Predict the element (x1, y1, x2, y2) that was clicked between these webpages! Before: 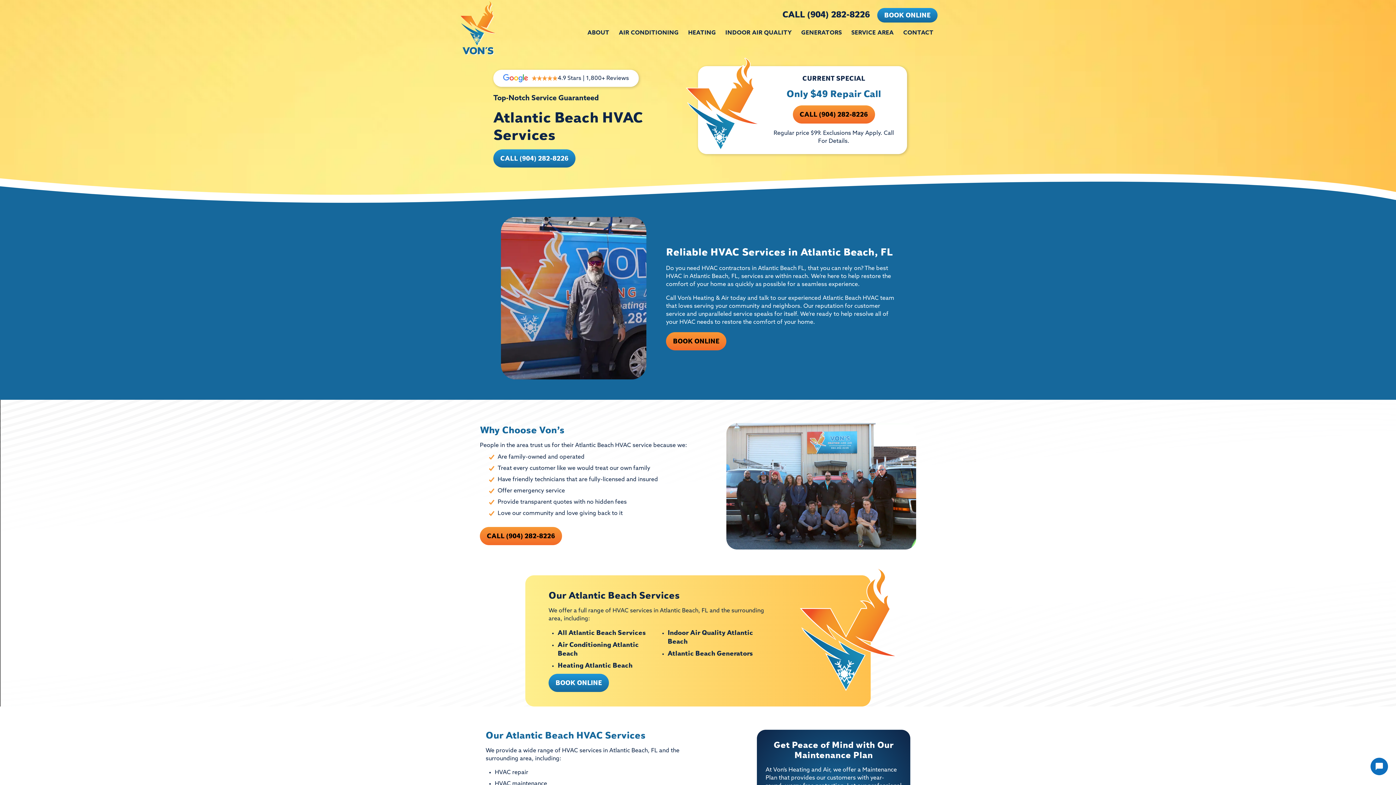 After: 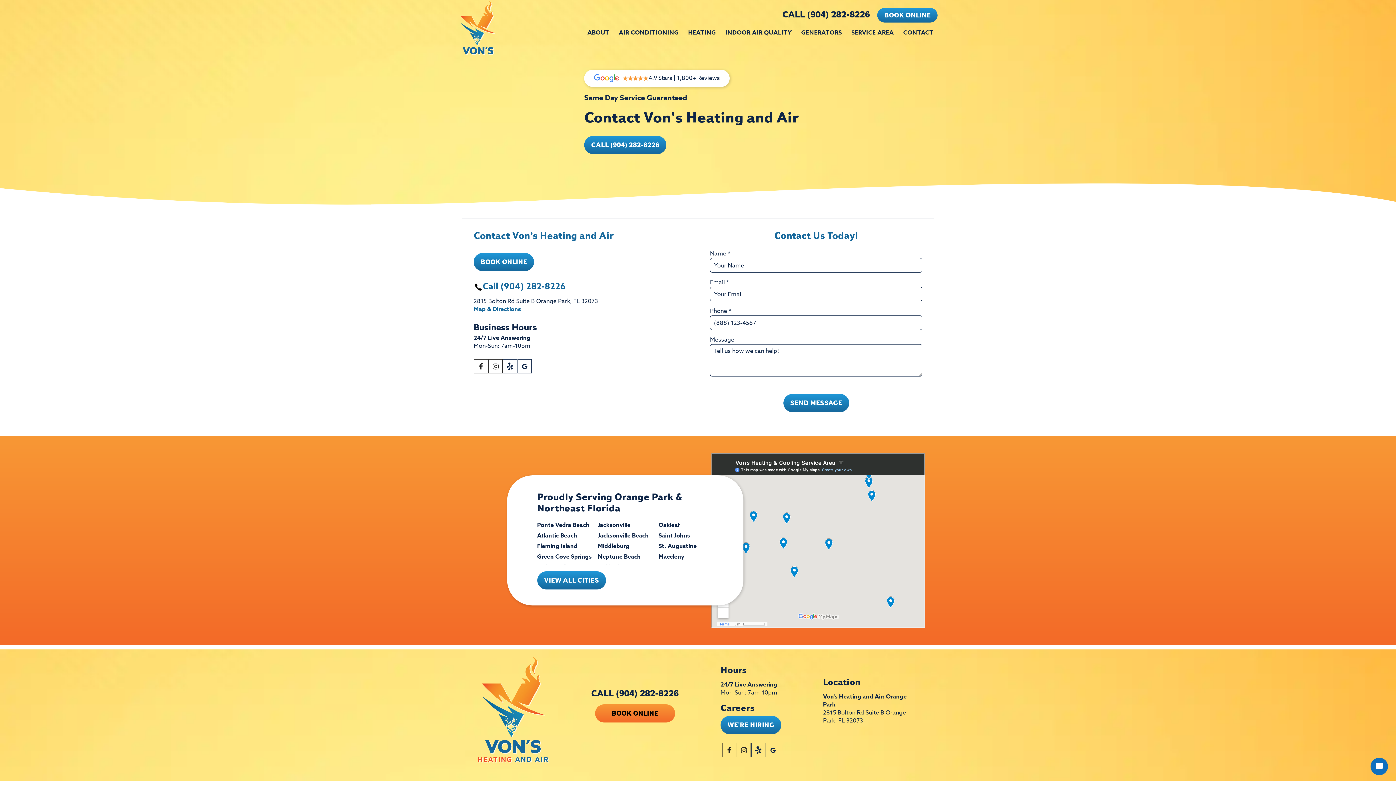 Action: label: CONTACT bbox: (899, 28, 937, 40)